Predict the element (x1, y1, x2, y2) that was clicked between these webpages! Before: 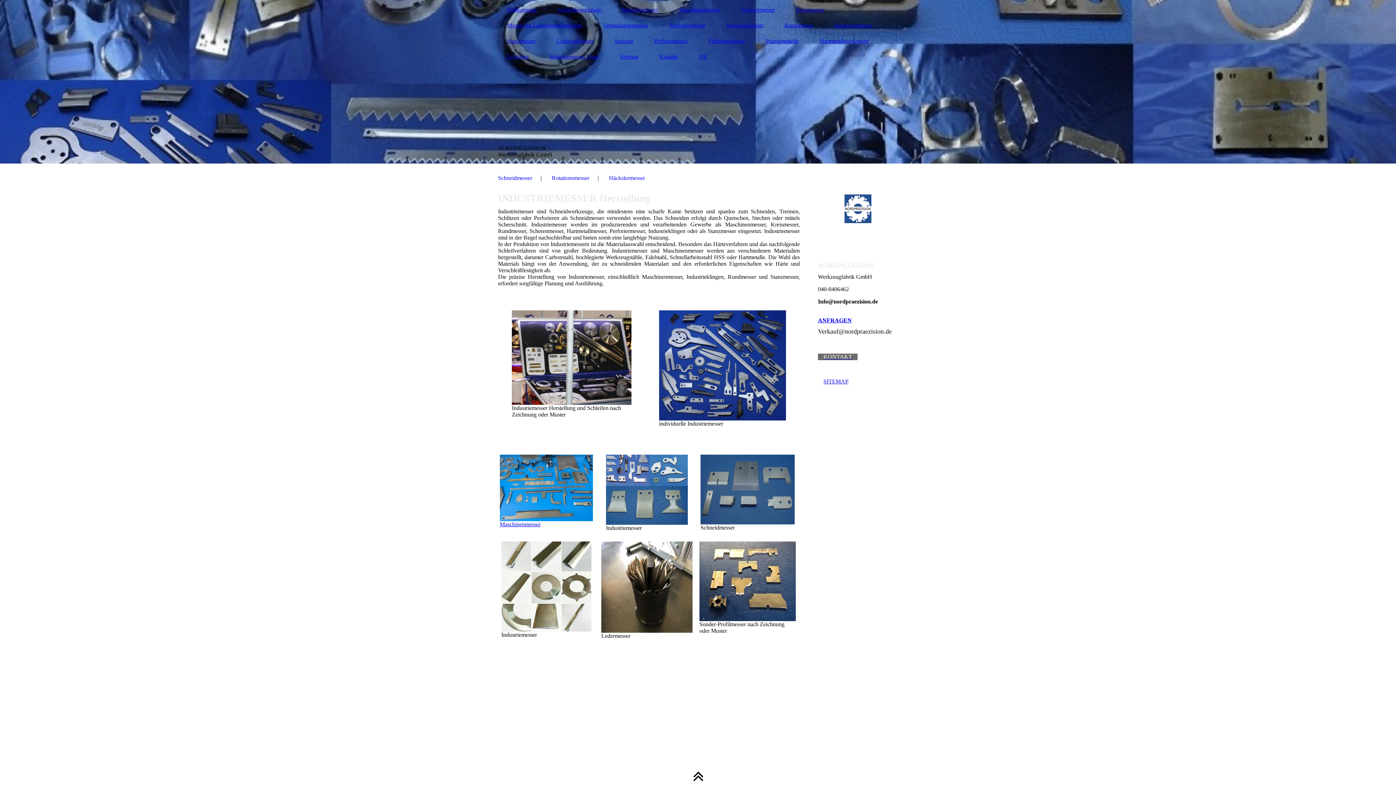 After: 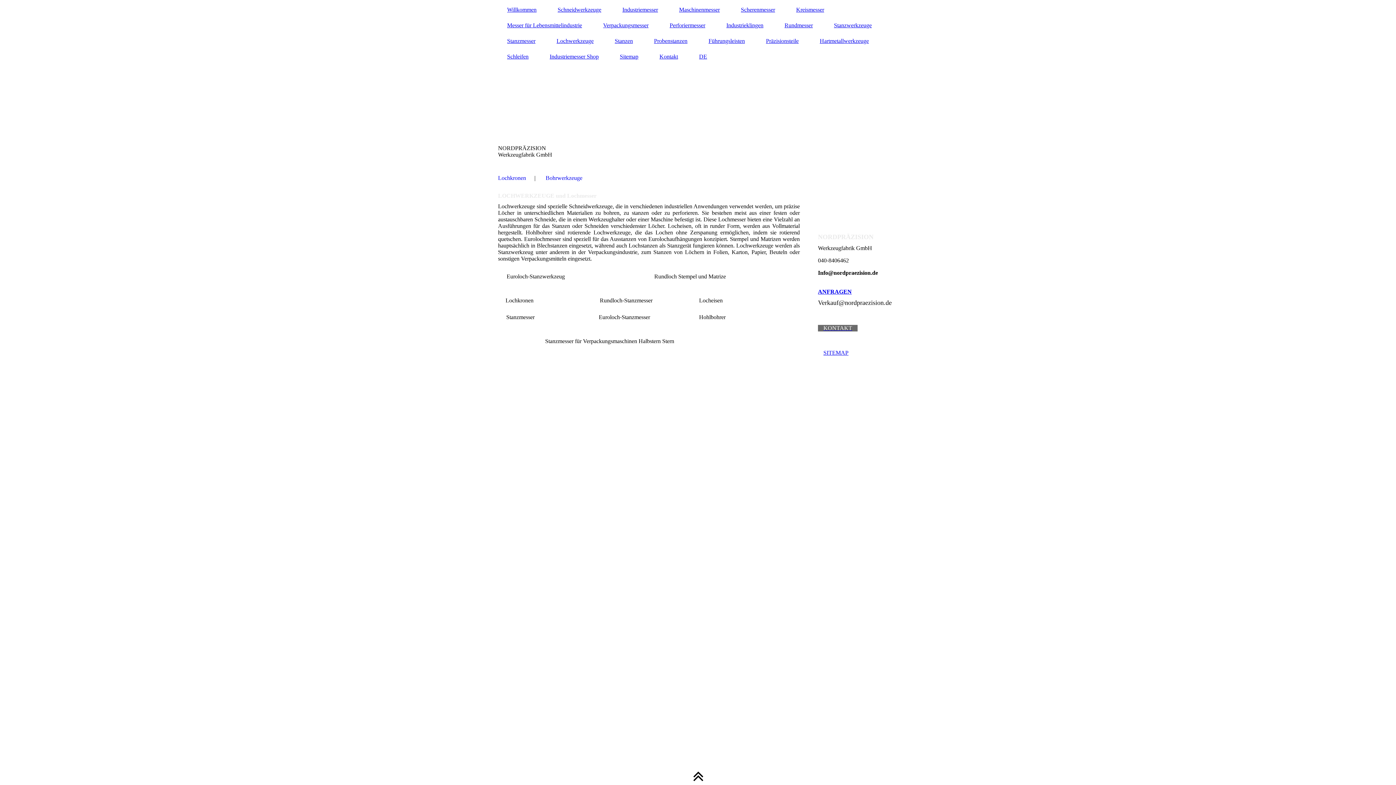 Action: label: Lochwerkzeuge bbox: (547, 36, 602, 45)